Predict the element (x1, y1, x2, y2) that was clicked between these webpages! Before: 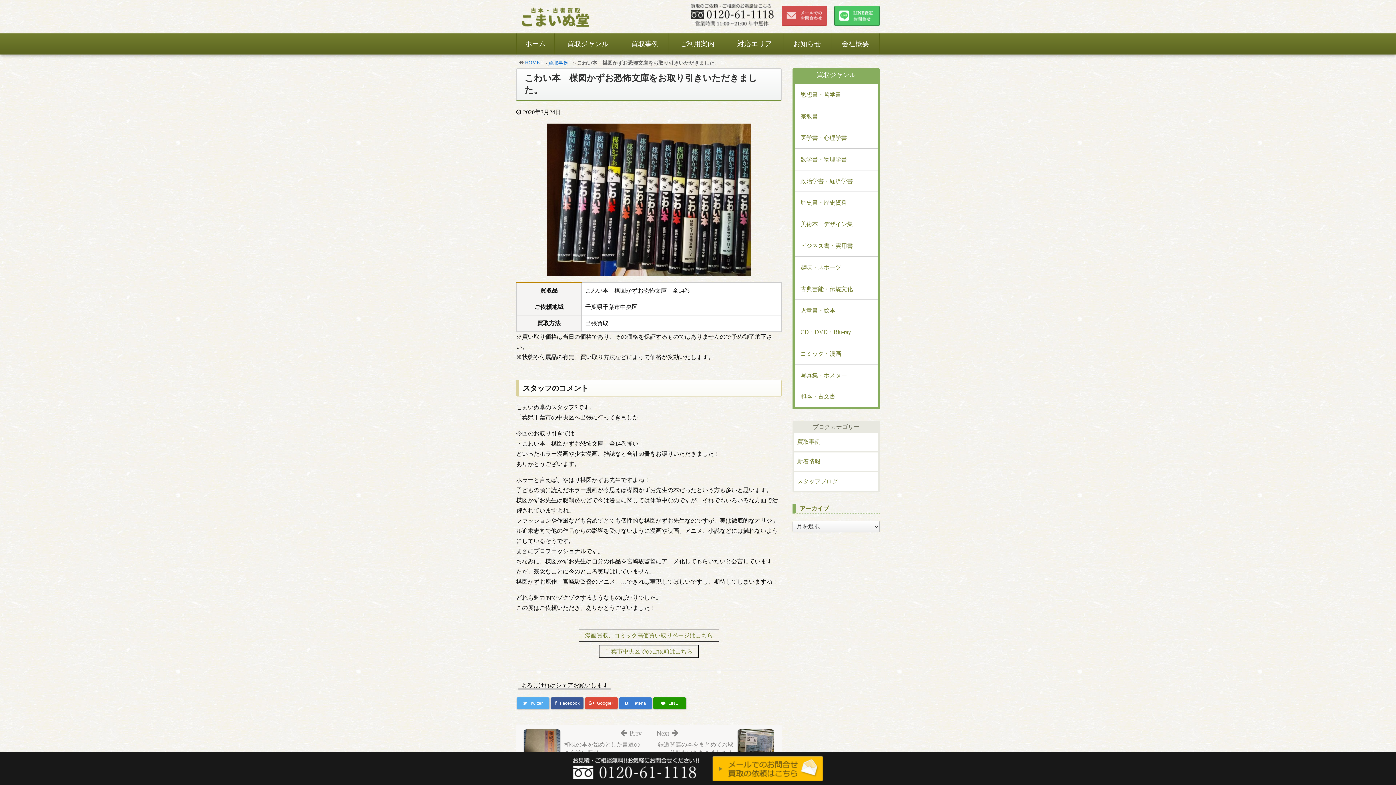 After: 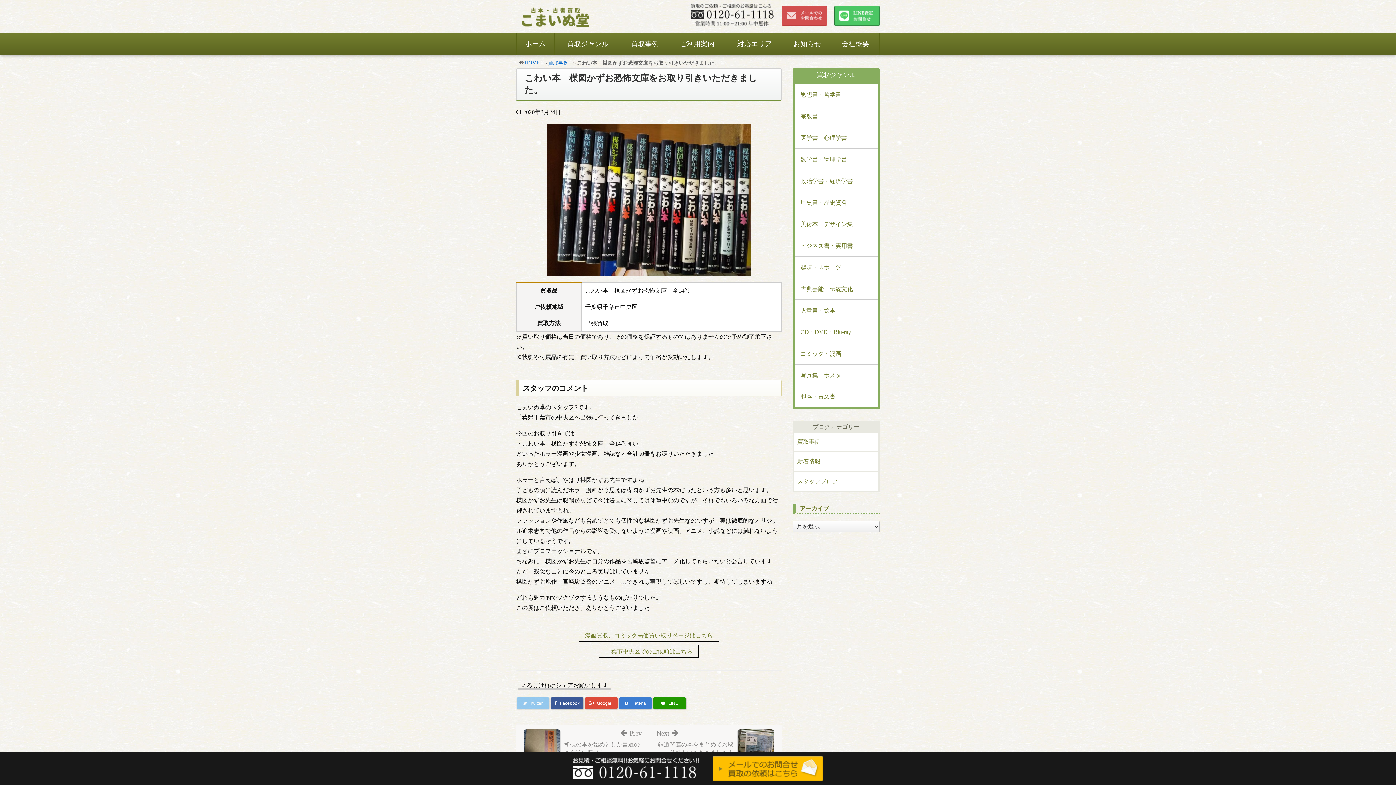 Action: bbox: (516, 697, 549, 709) label:  Twitter